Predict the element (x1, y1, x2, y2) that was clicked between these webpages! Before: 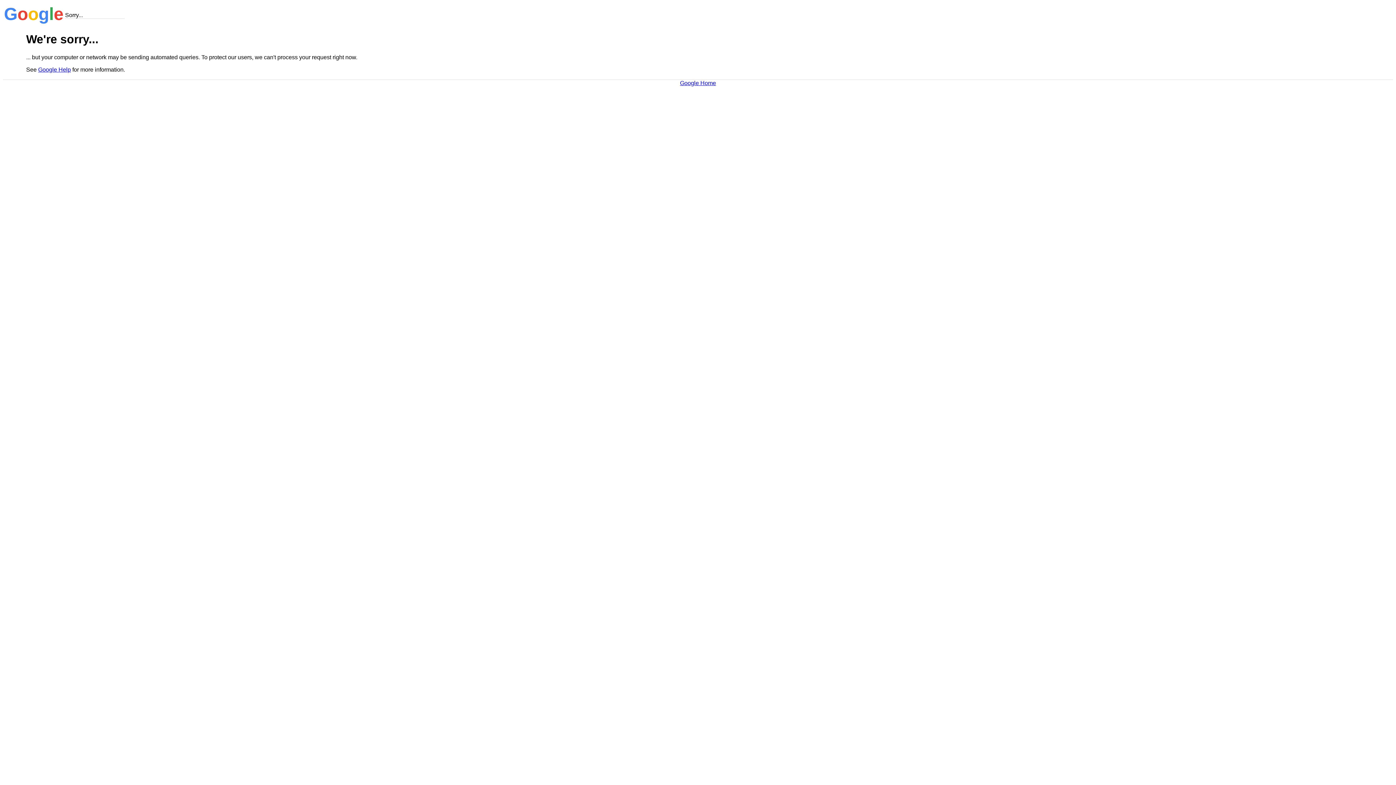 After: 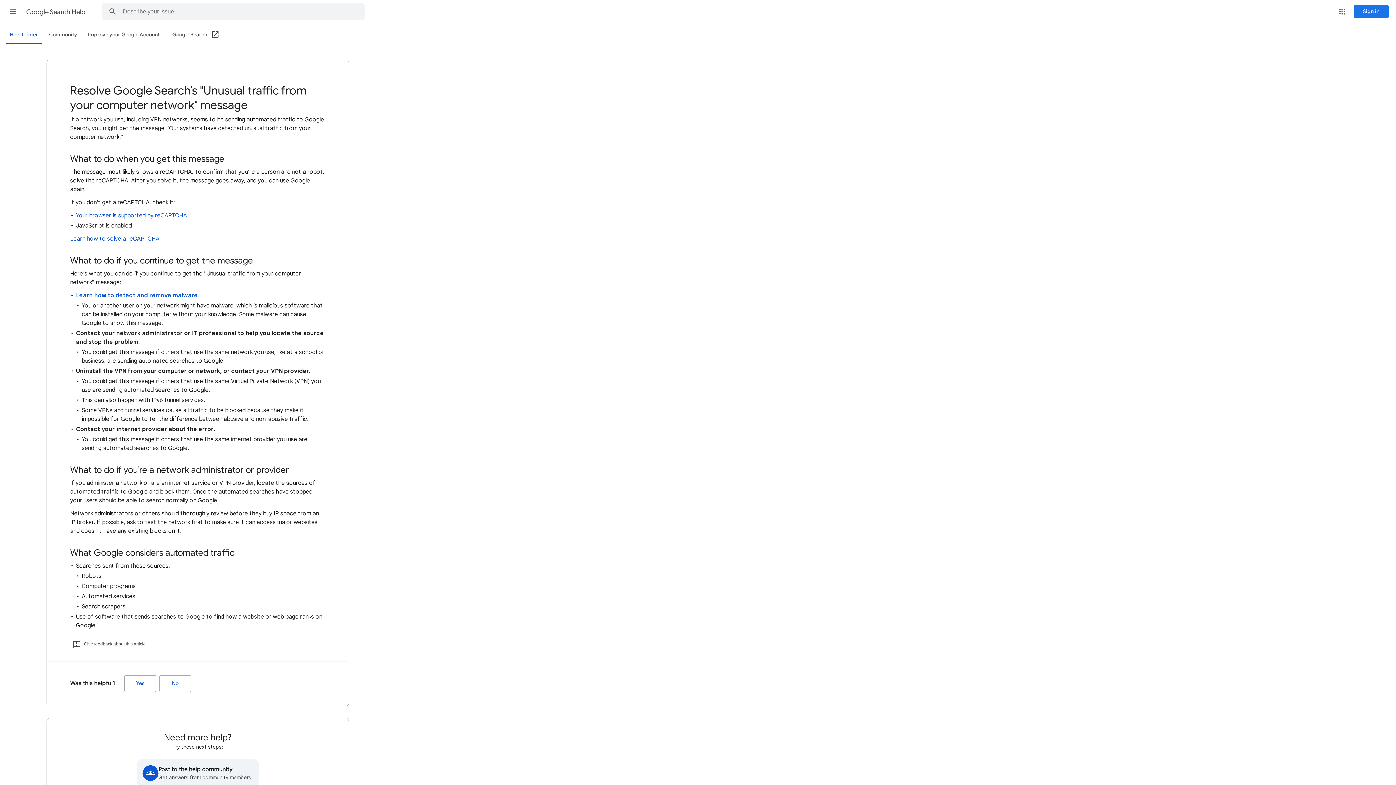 Action: bbox: (38, 66, 70, 72) label: Google Help